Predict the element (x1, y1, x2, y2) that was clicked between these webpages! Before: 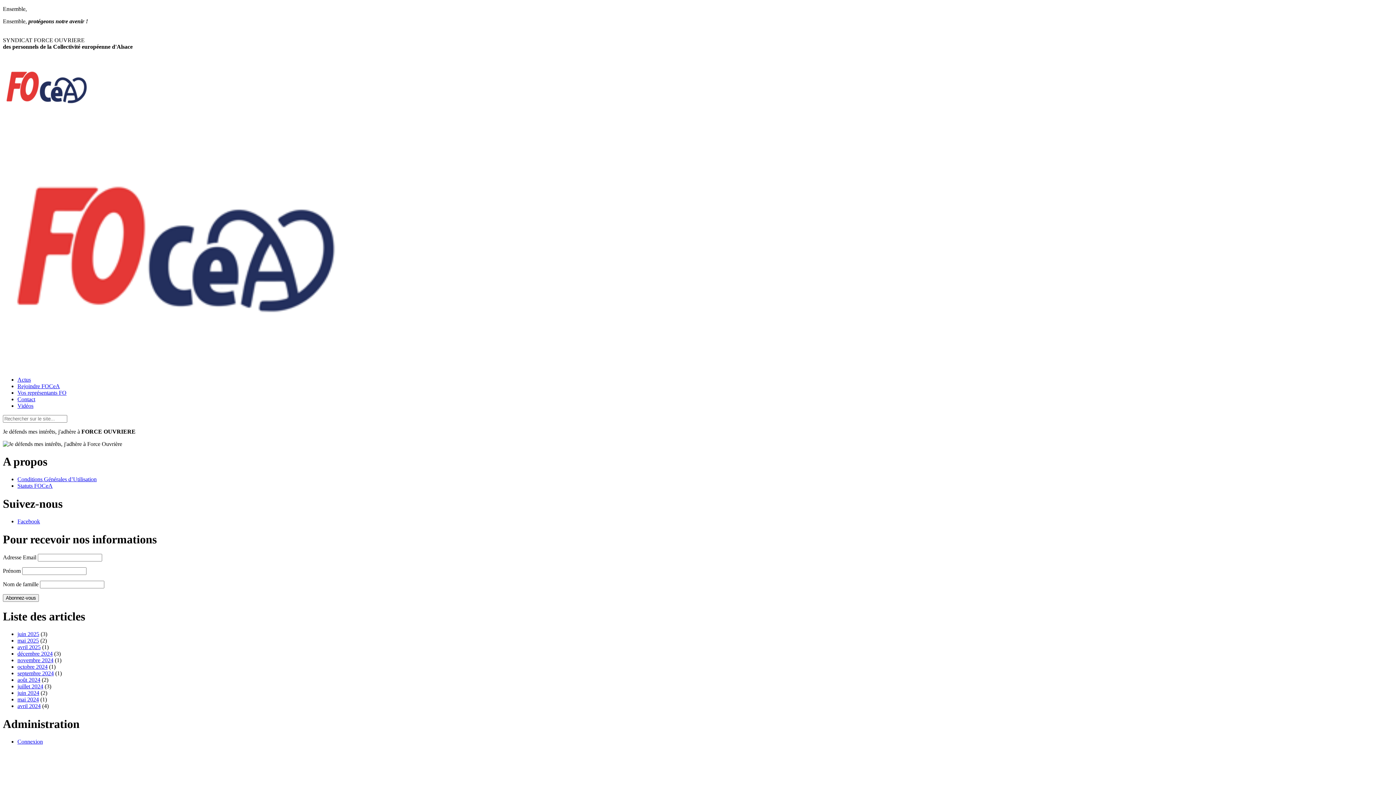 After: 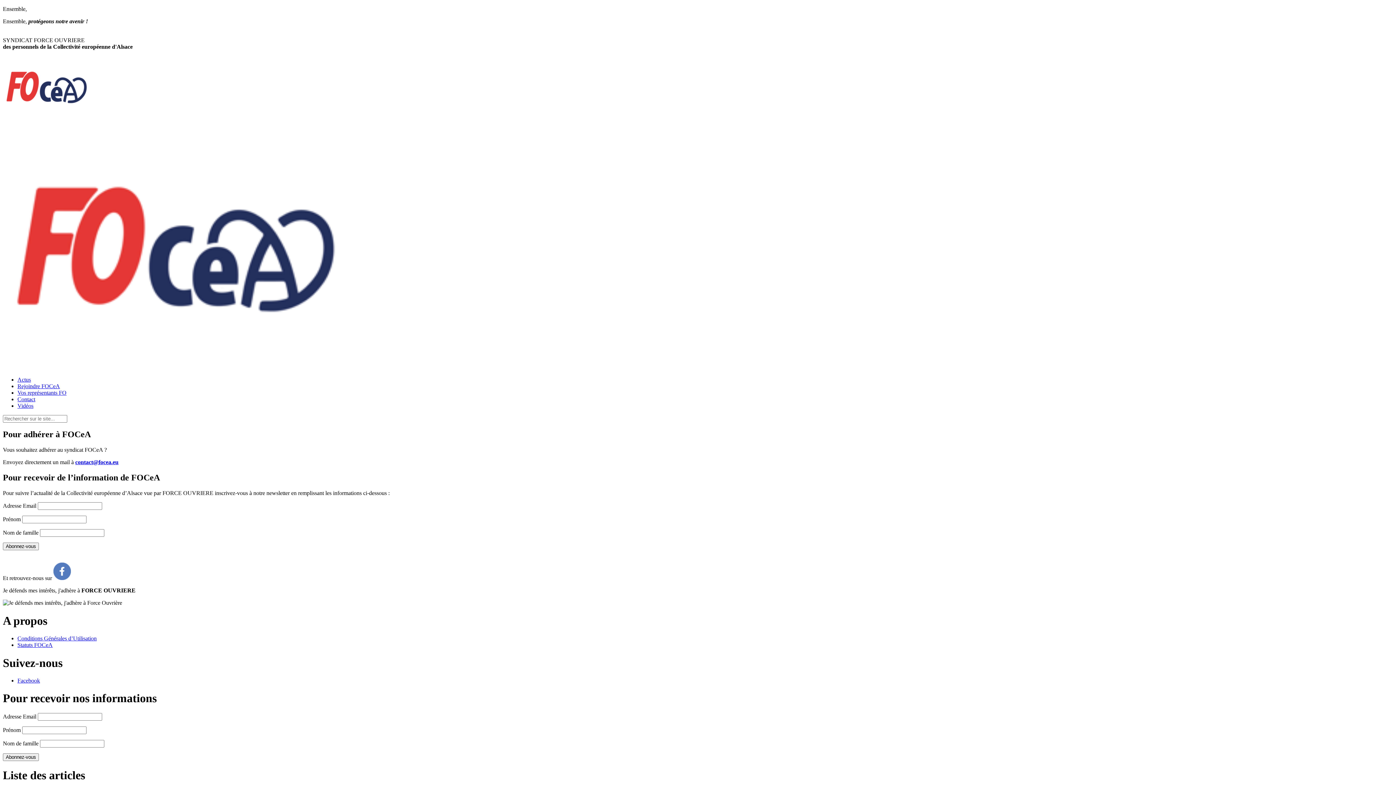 Action: bbox: (17, 383, 60, 389) label: Rejoindre FOCeA